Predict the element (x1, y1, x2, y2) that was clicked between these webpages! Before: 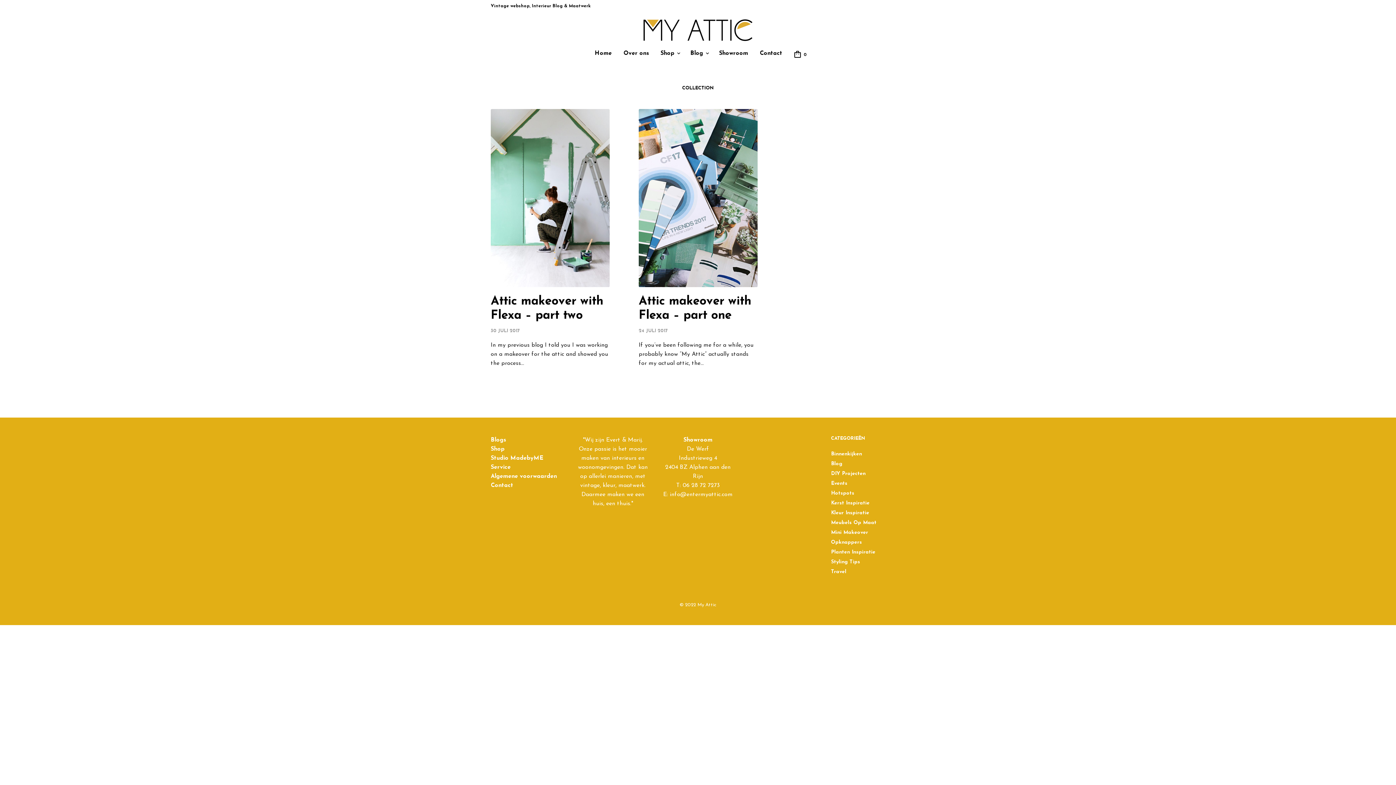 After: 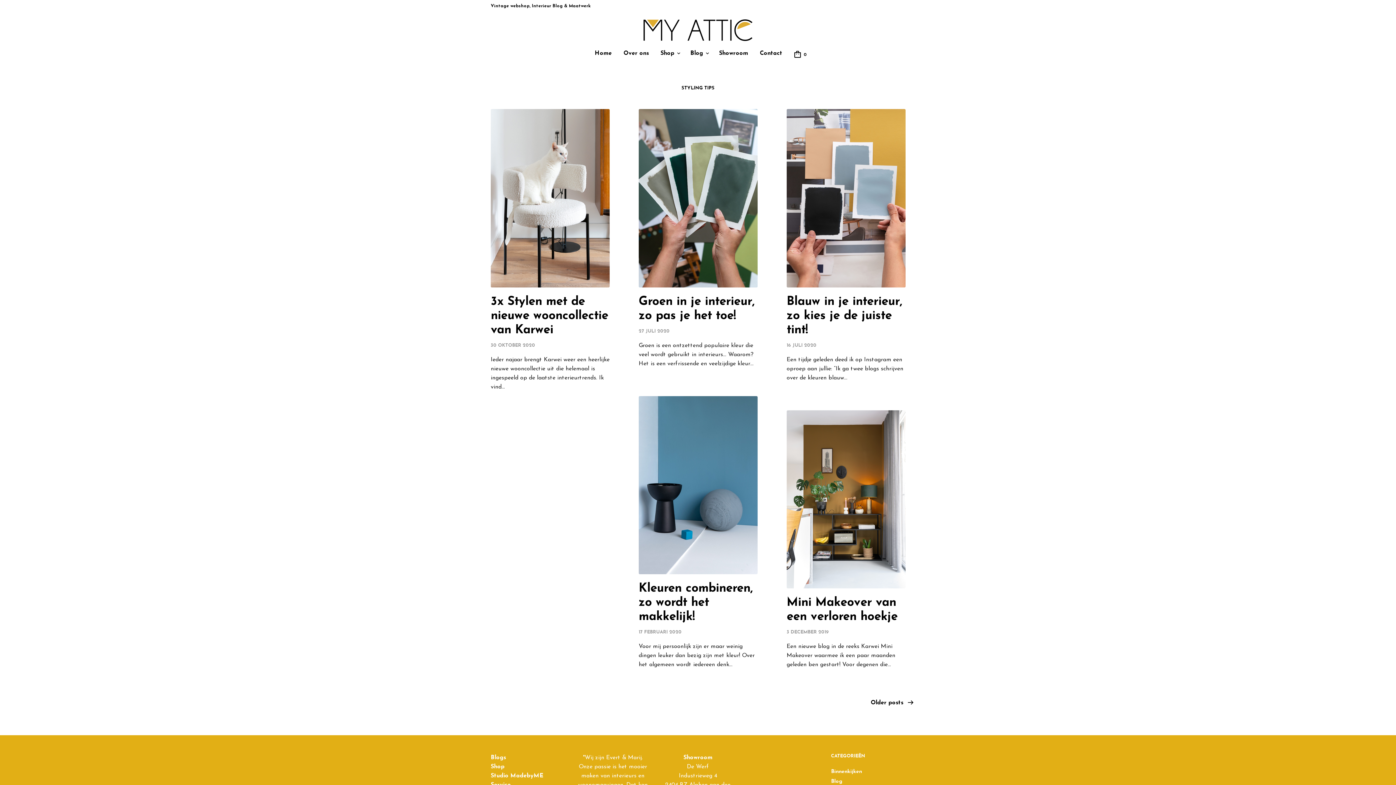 Action: label: Styling Tips bbox: (831, 559, 860, 565)